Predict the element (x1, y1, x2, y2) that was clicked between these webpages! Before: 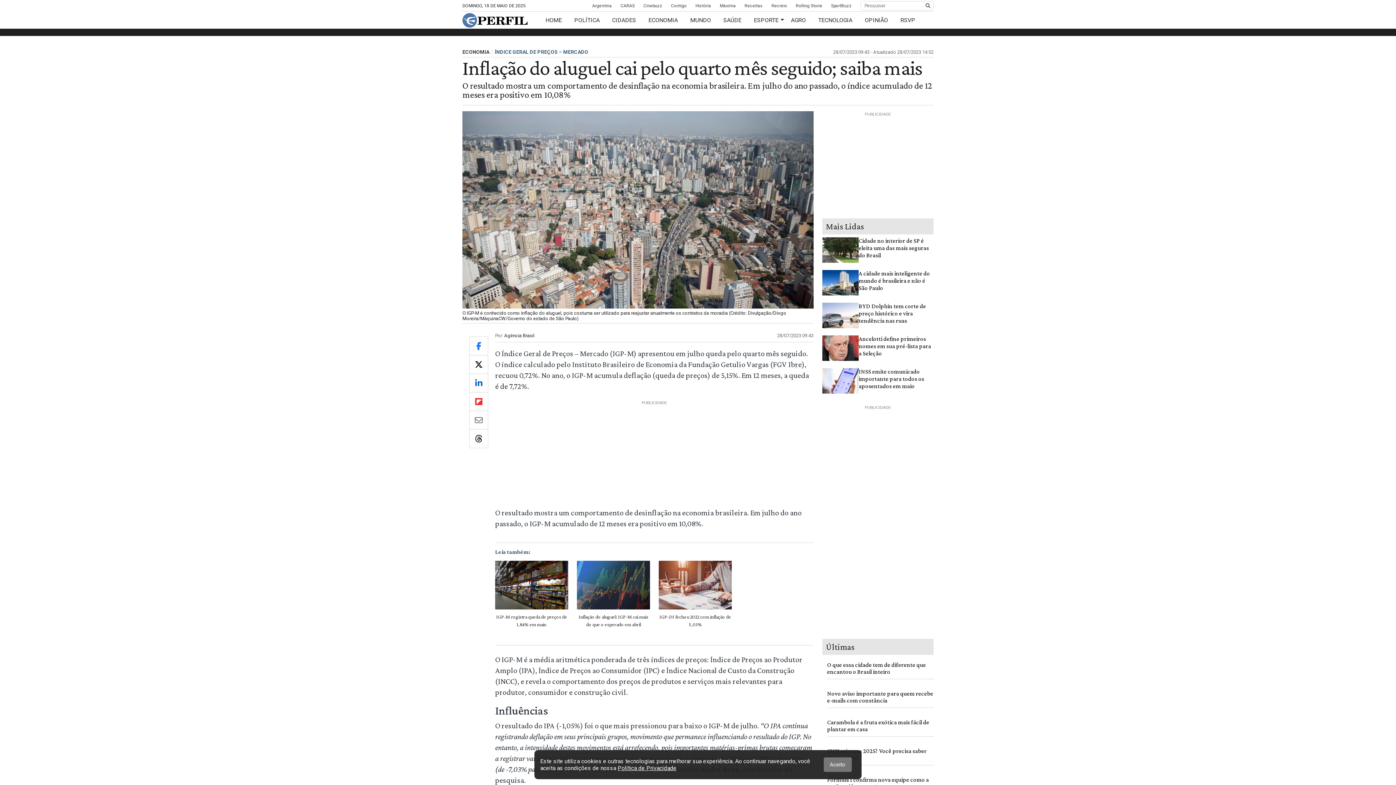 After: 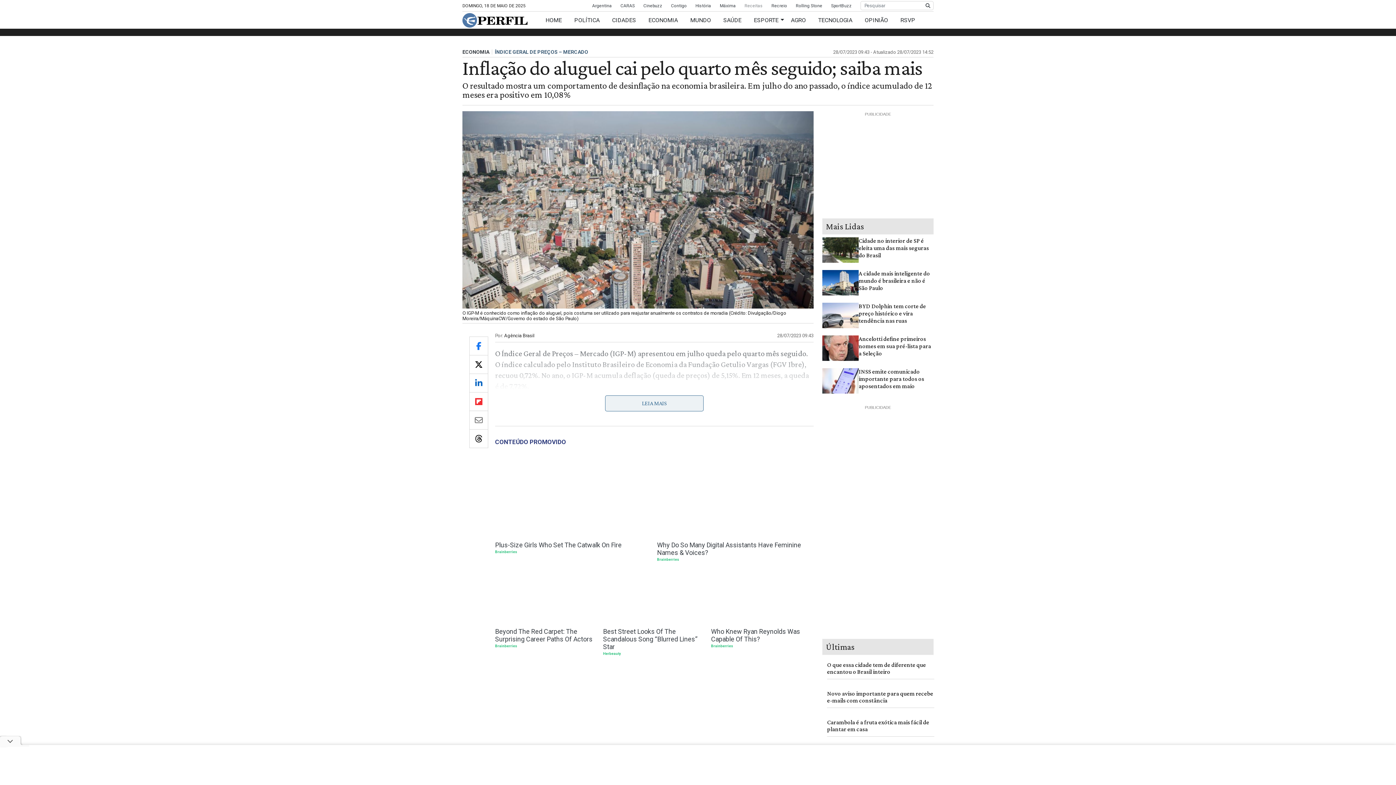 Action: label: Receitas bbox: (744, 3, 762, 8)